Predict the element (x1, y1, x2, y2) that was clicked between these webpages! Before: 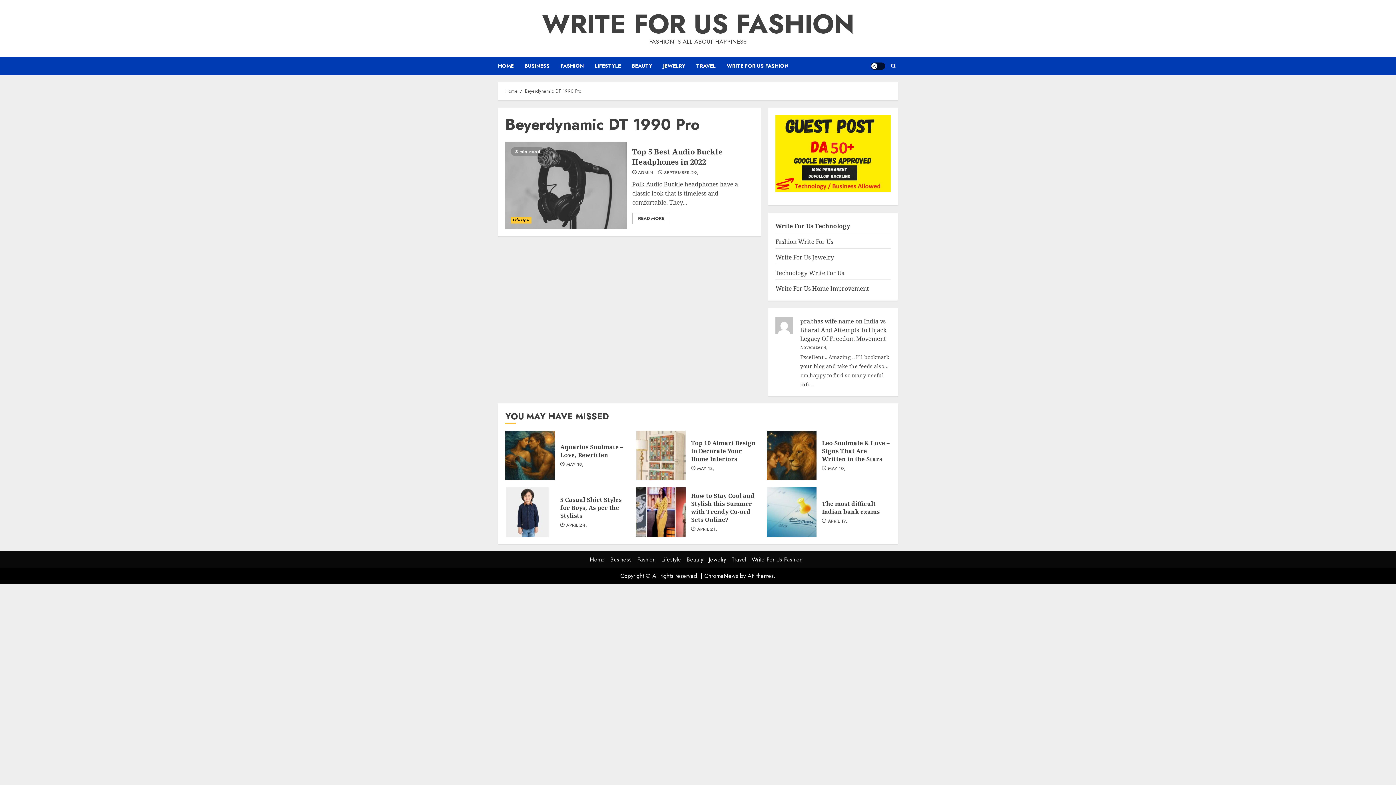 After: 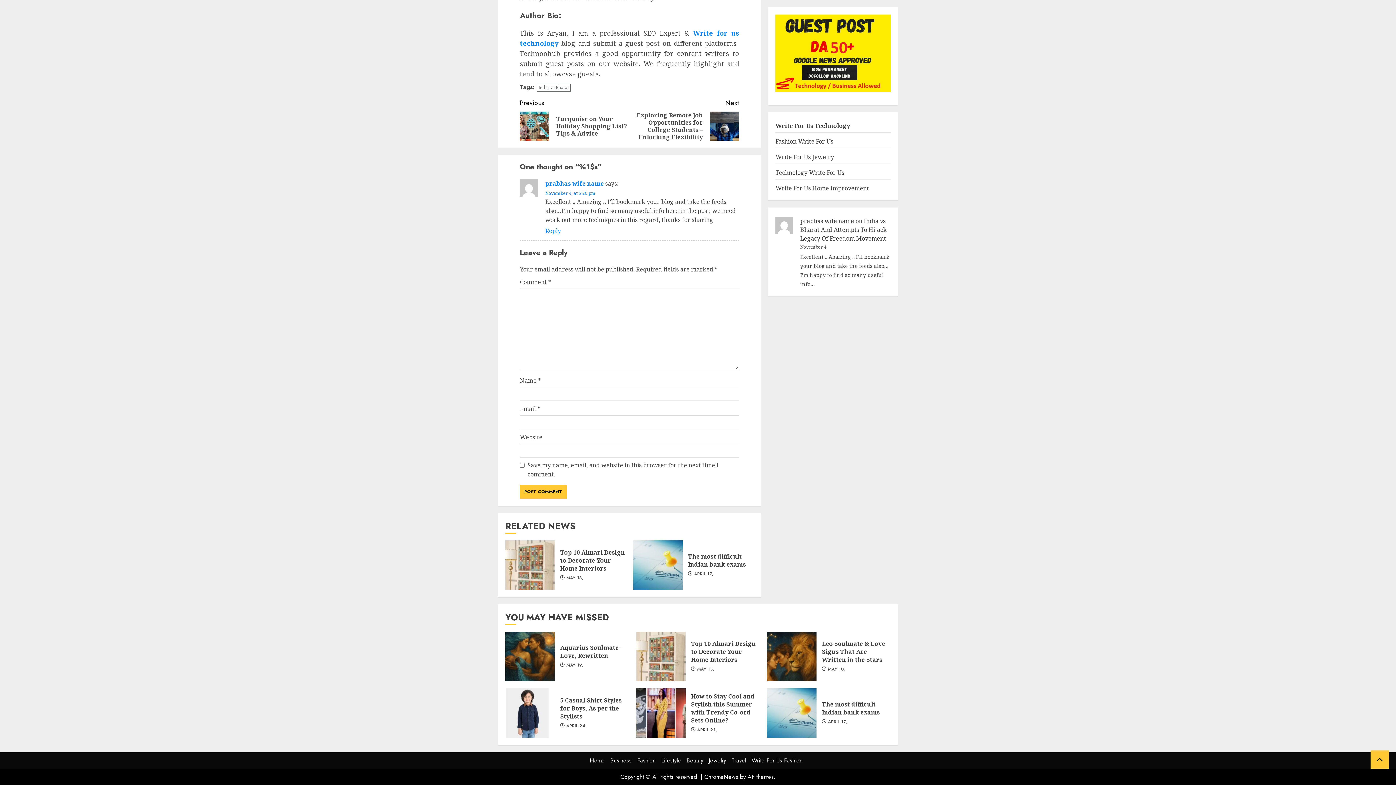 Action: label: India vs Bharat And Attempts To Hijack Legacy Of Freedom Movement bbox: (800, 317, 887, 343)